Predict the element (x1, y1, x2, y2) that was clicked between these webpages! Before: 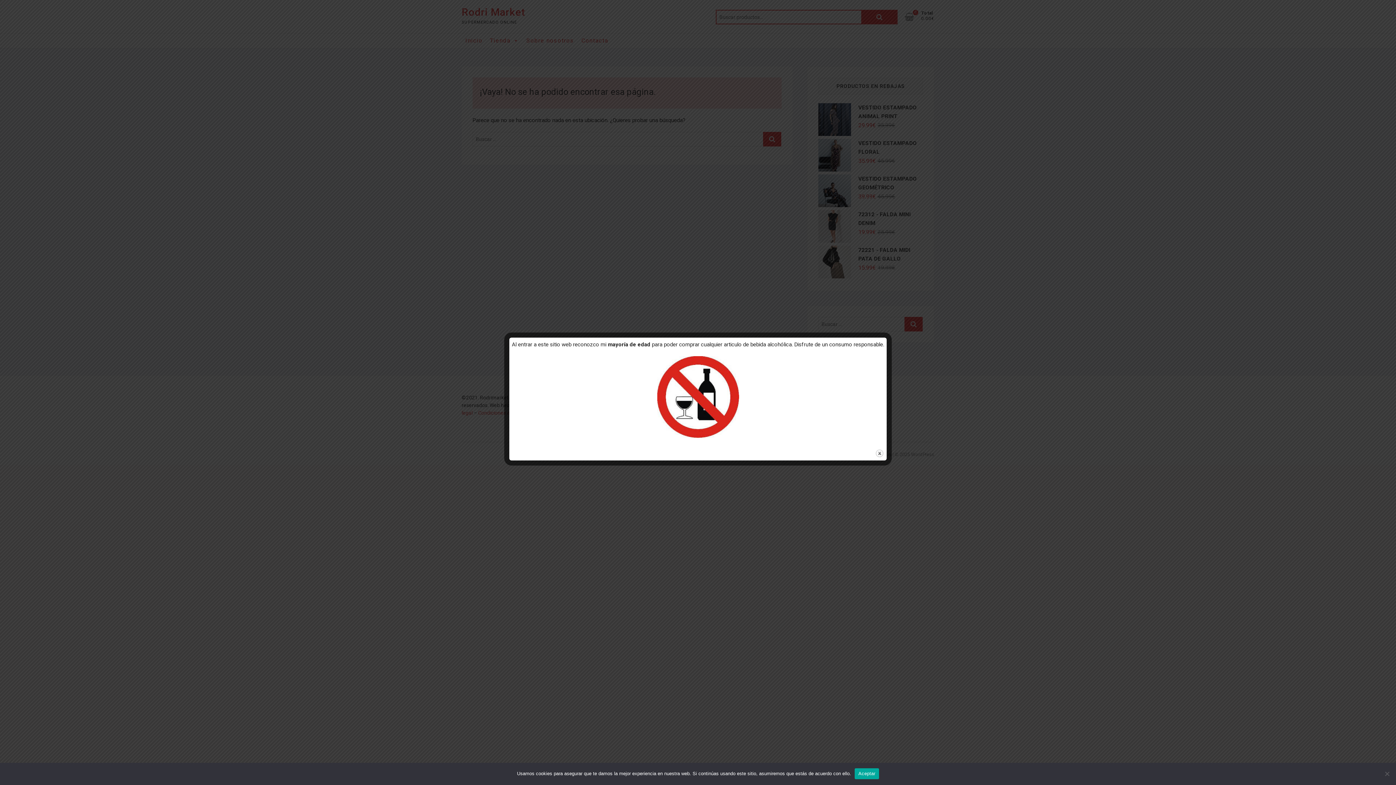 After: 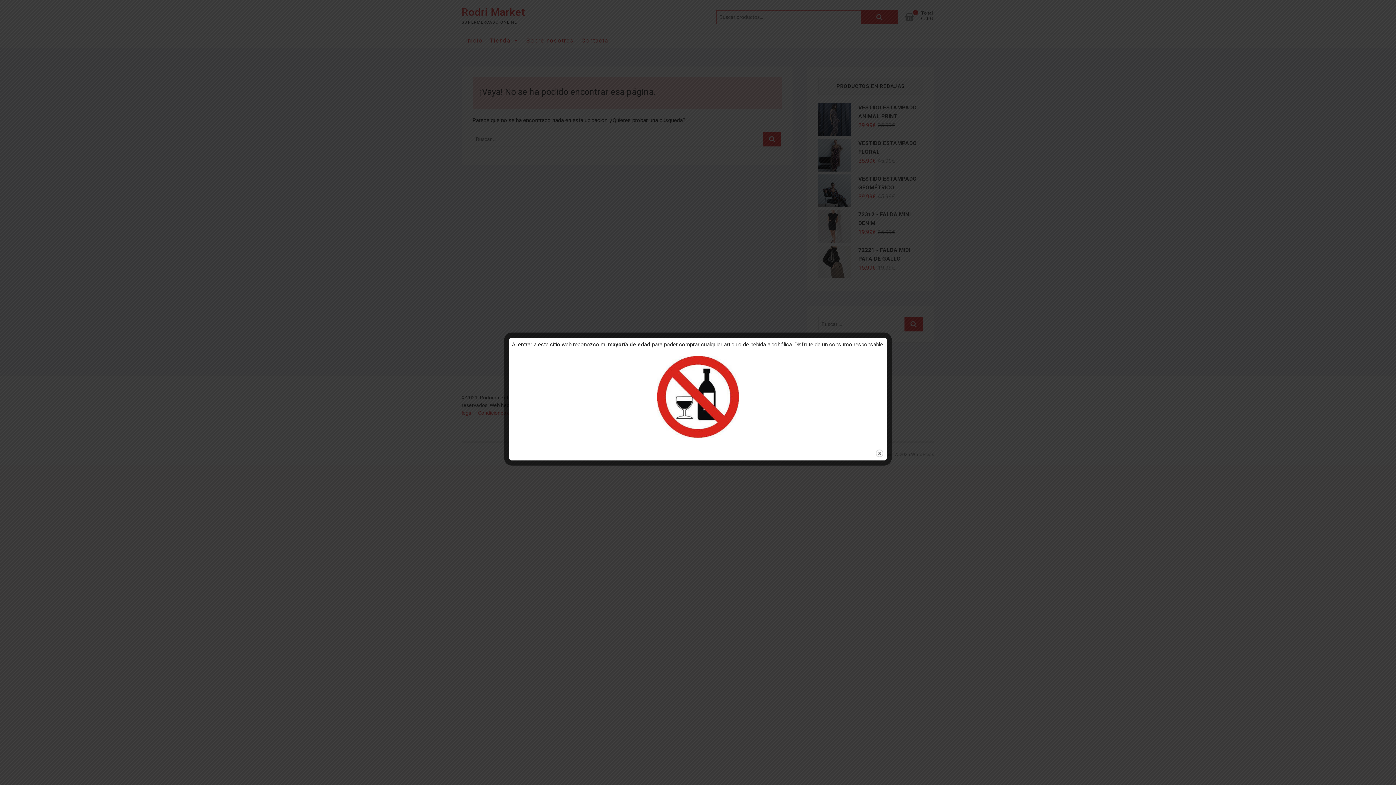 Action: label: Aceptar bbox: (854, 768, 879, 779)